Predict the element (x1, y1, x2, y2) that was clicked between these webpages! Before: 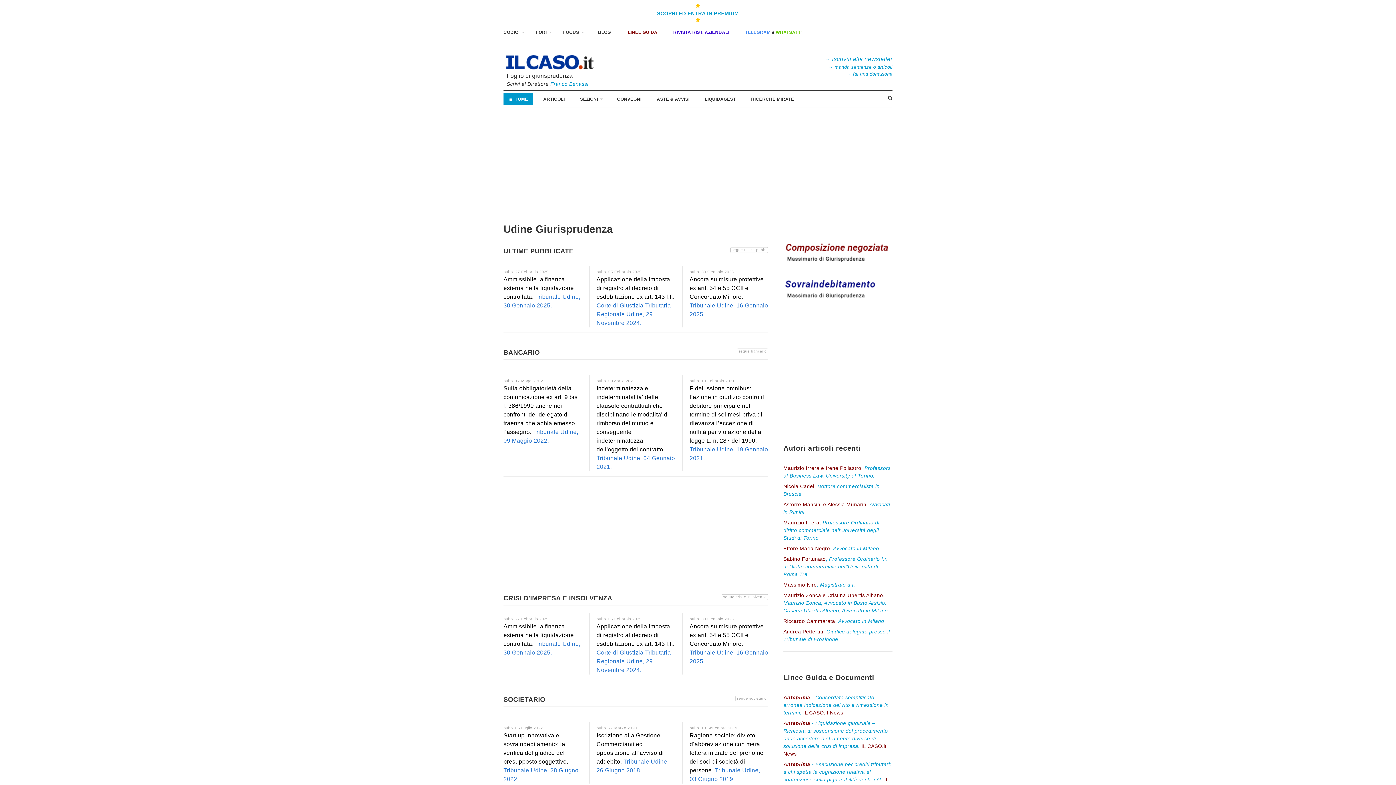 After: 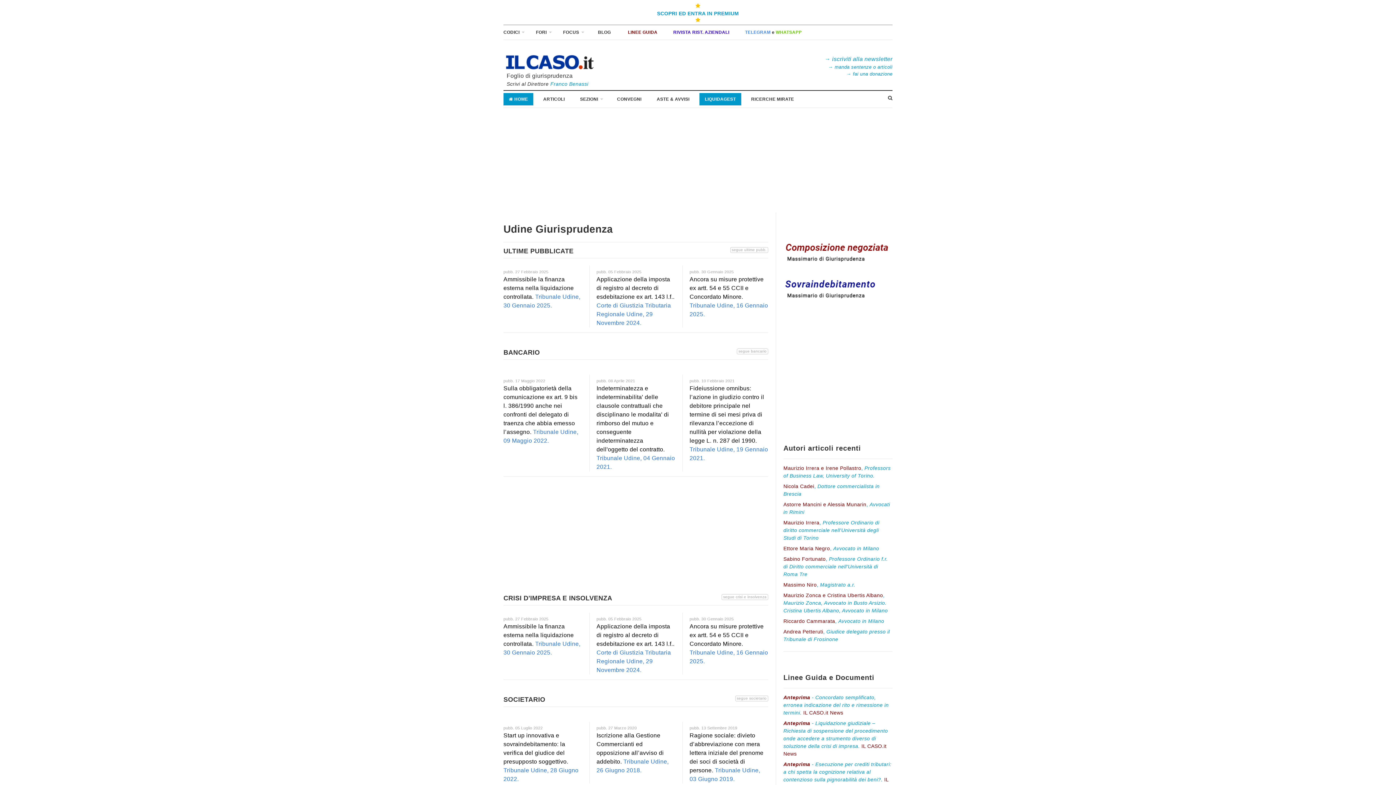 Action: label: LIQUIDAGEST bbox: (699, 93, 741, 105)